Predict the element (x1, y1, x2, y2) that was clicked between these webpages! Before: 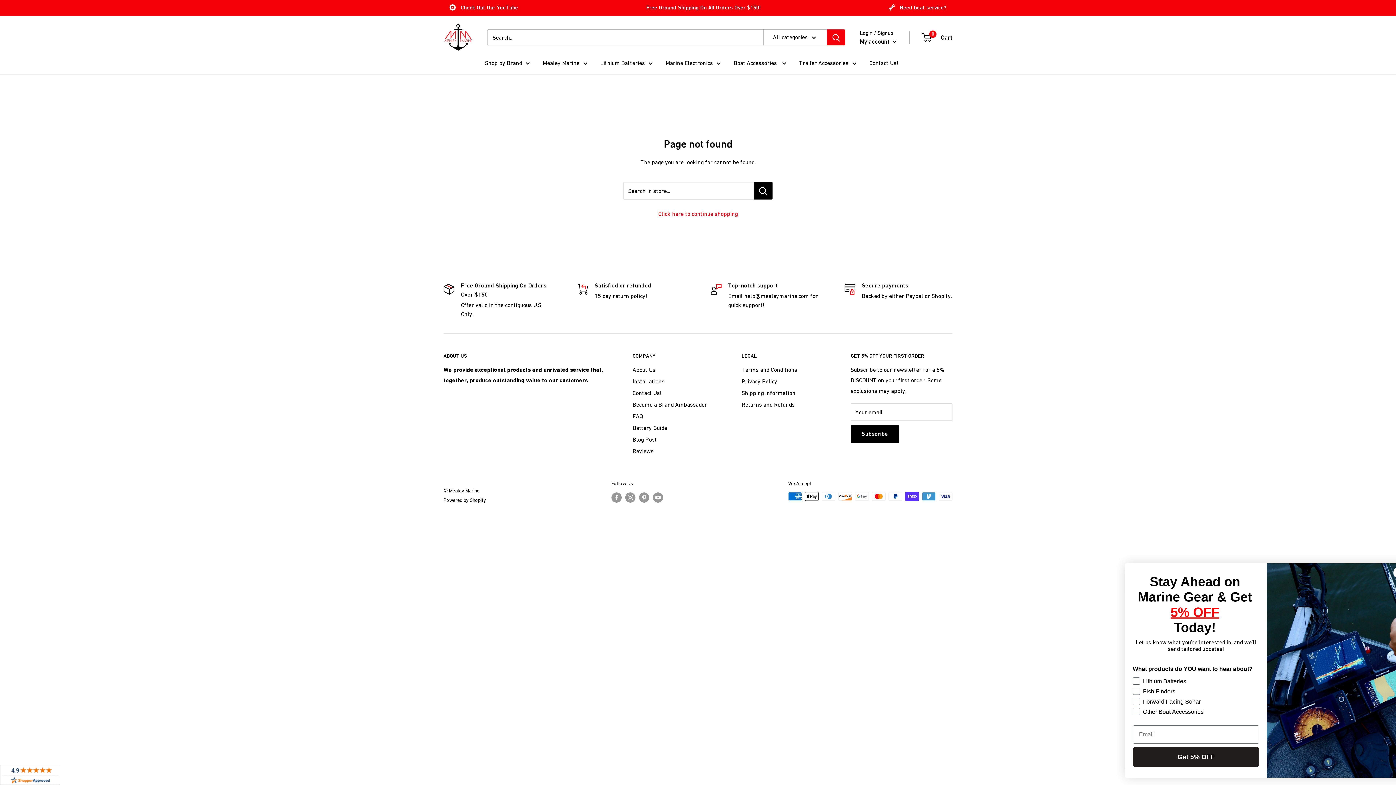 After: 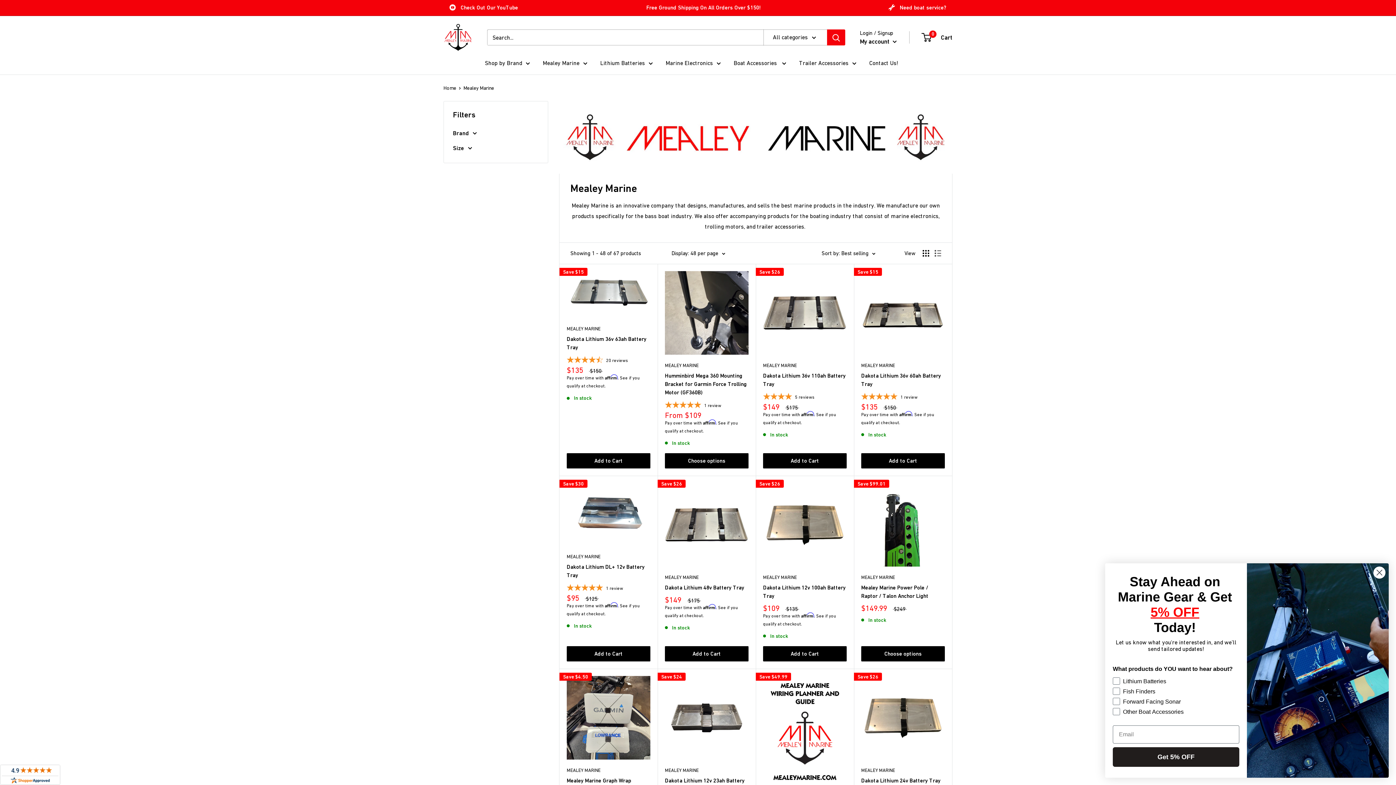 Action: bbox: (542, 57, 587, 68) label: Mealey Marine